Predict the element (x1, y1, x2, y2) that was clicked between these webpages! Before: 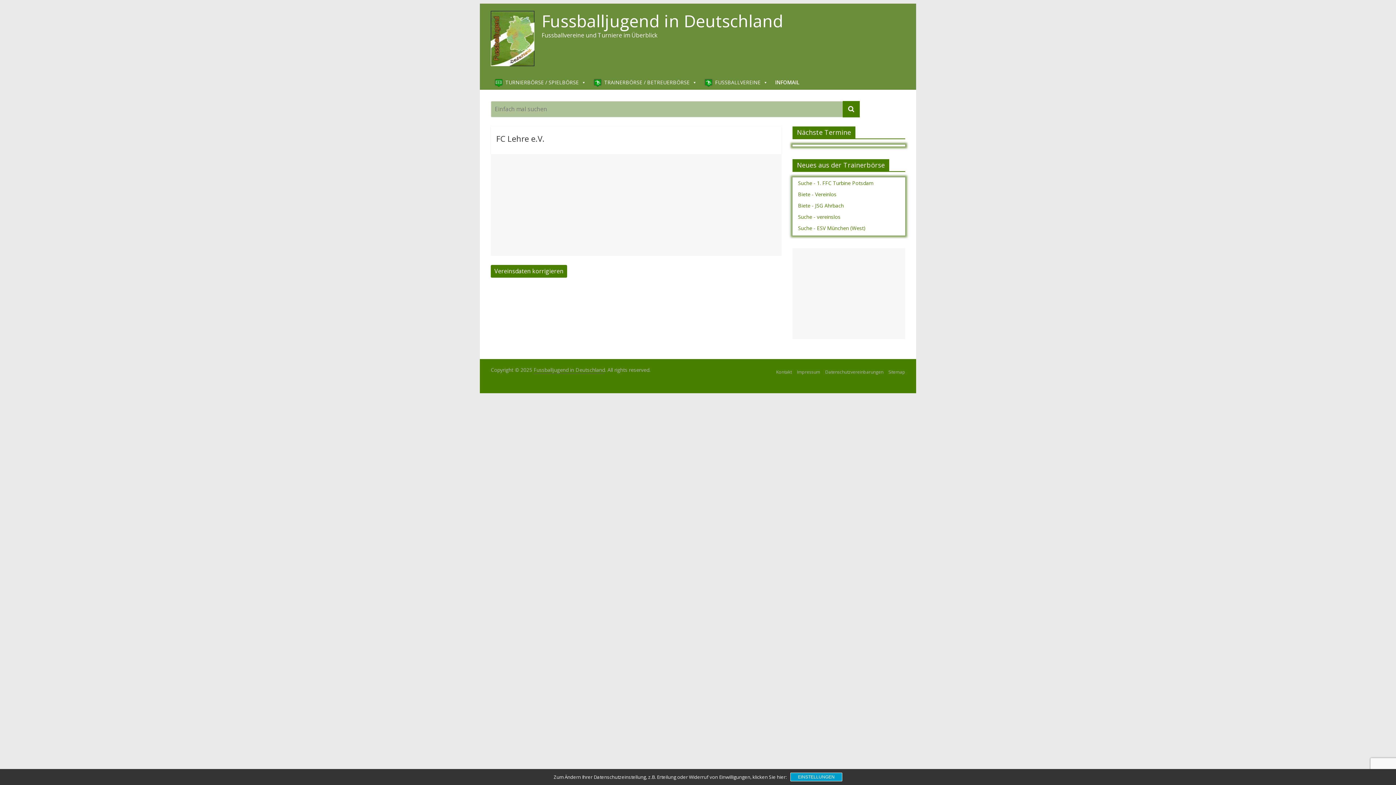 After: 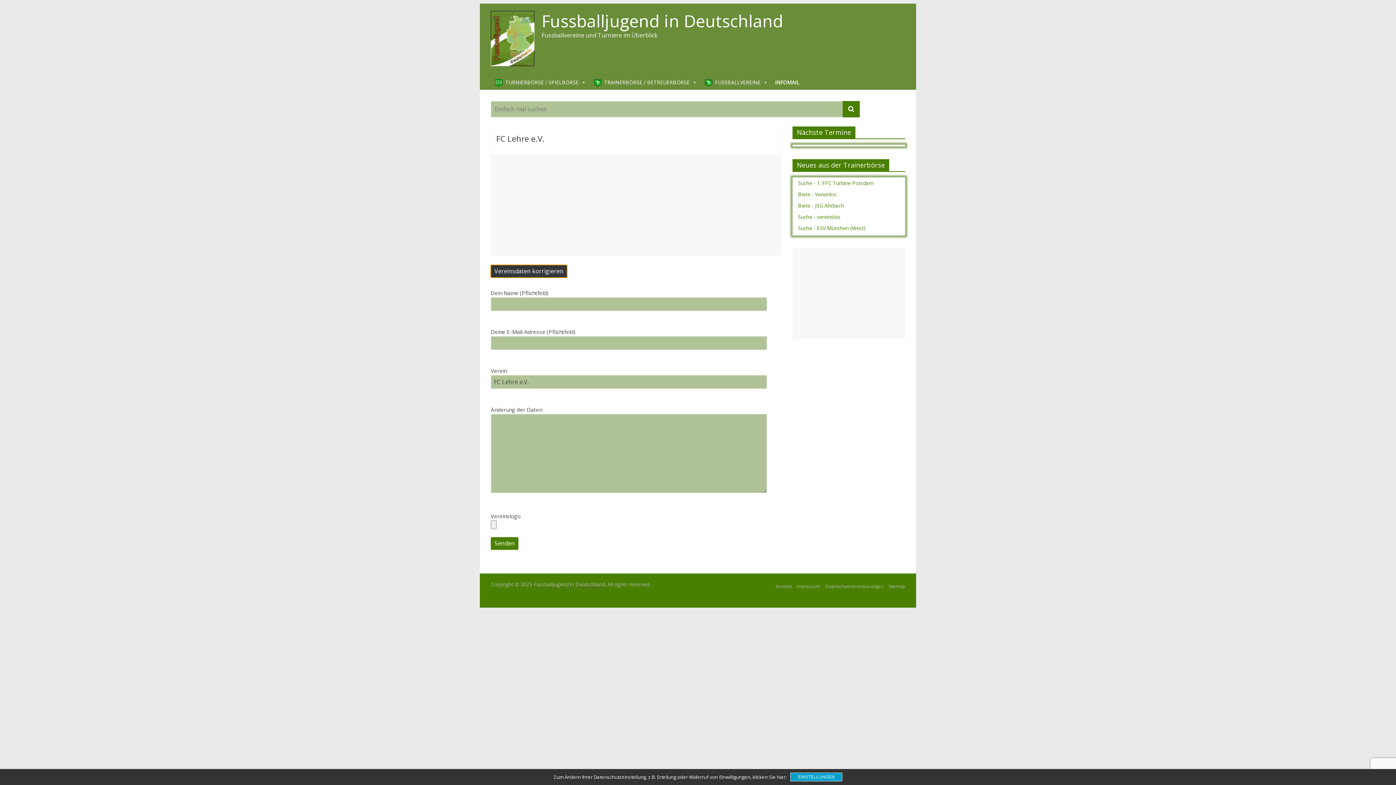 Action: label: Vereinsdaten korrigieren bbox: (490, 265, 567, 277)